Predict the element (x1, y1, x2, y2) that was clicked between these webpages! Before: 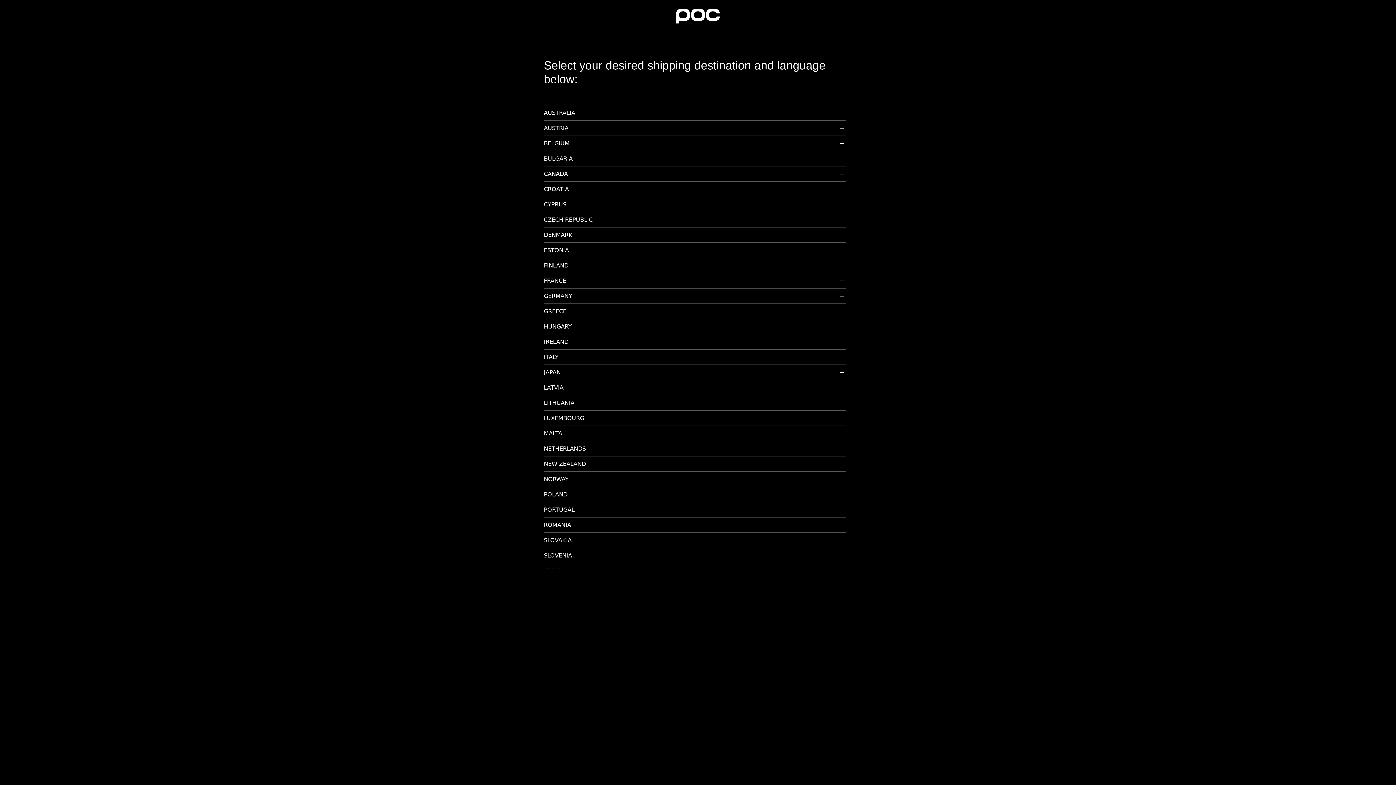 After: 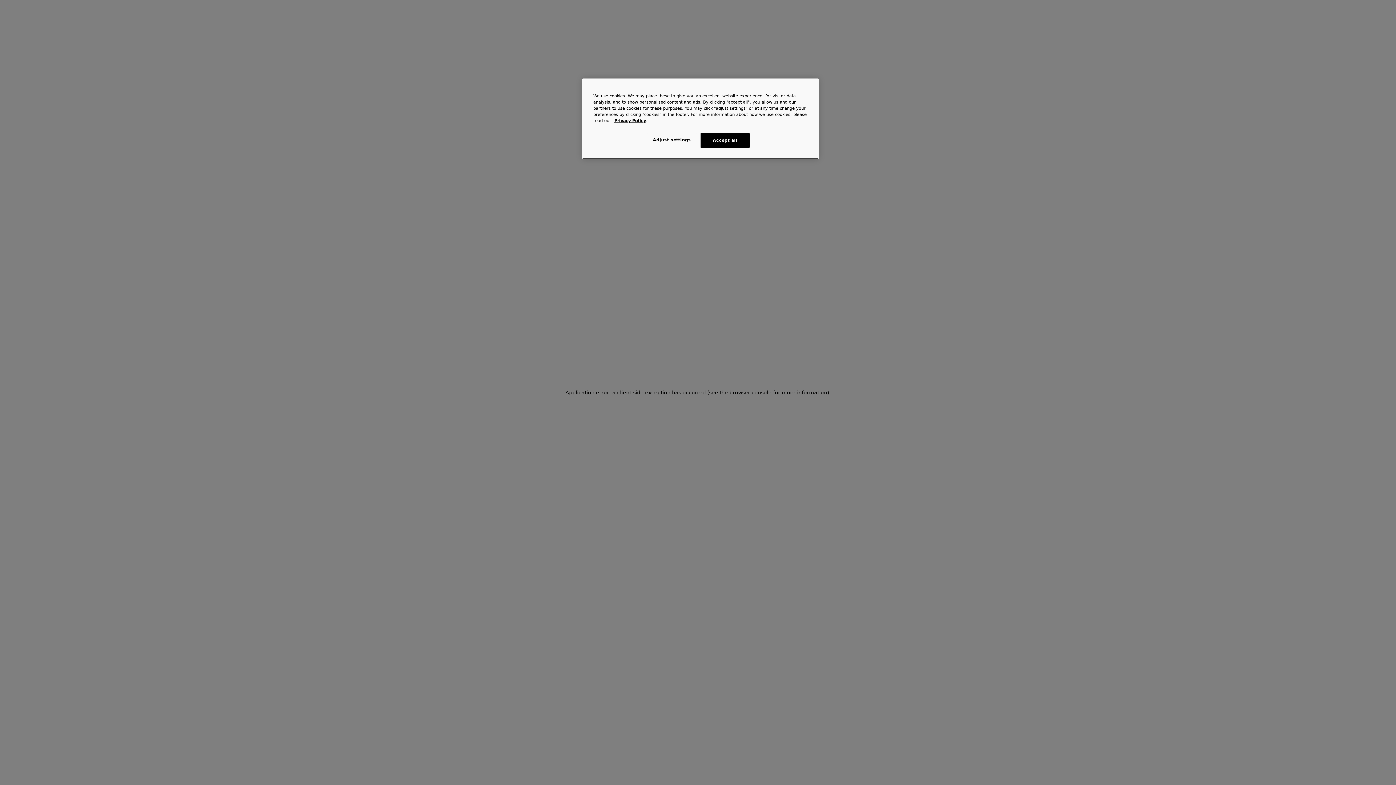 Action: label: BULGARIA bbox: (544, 154, 846, 166)